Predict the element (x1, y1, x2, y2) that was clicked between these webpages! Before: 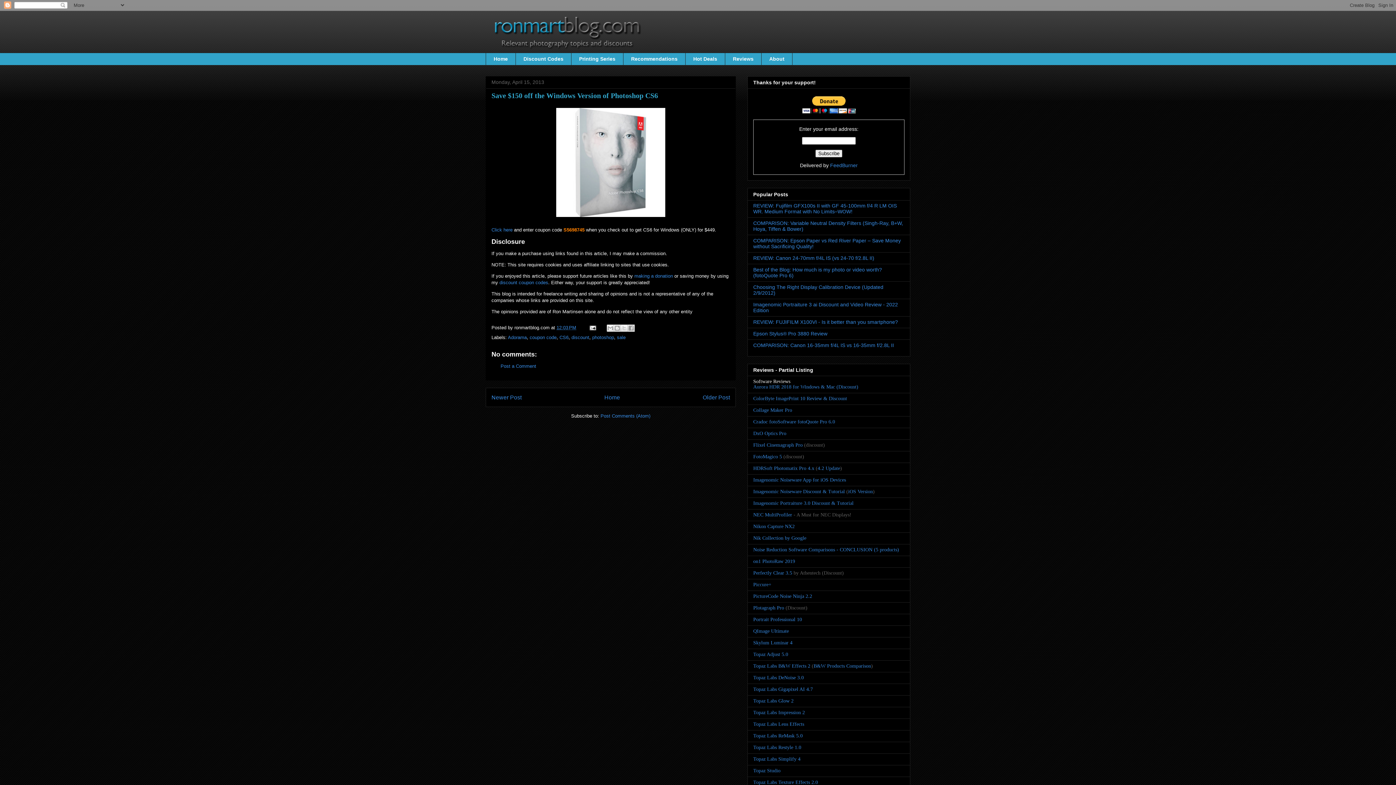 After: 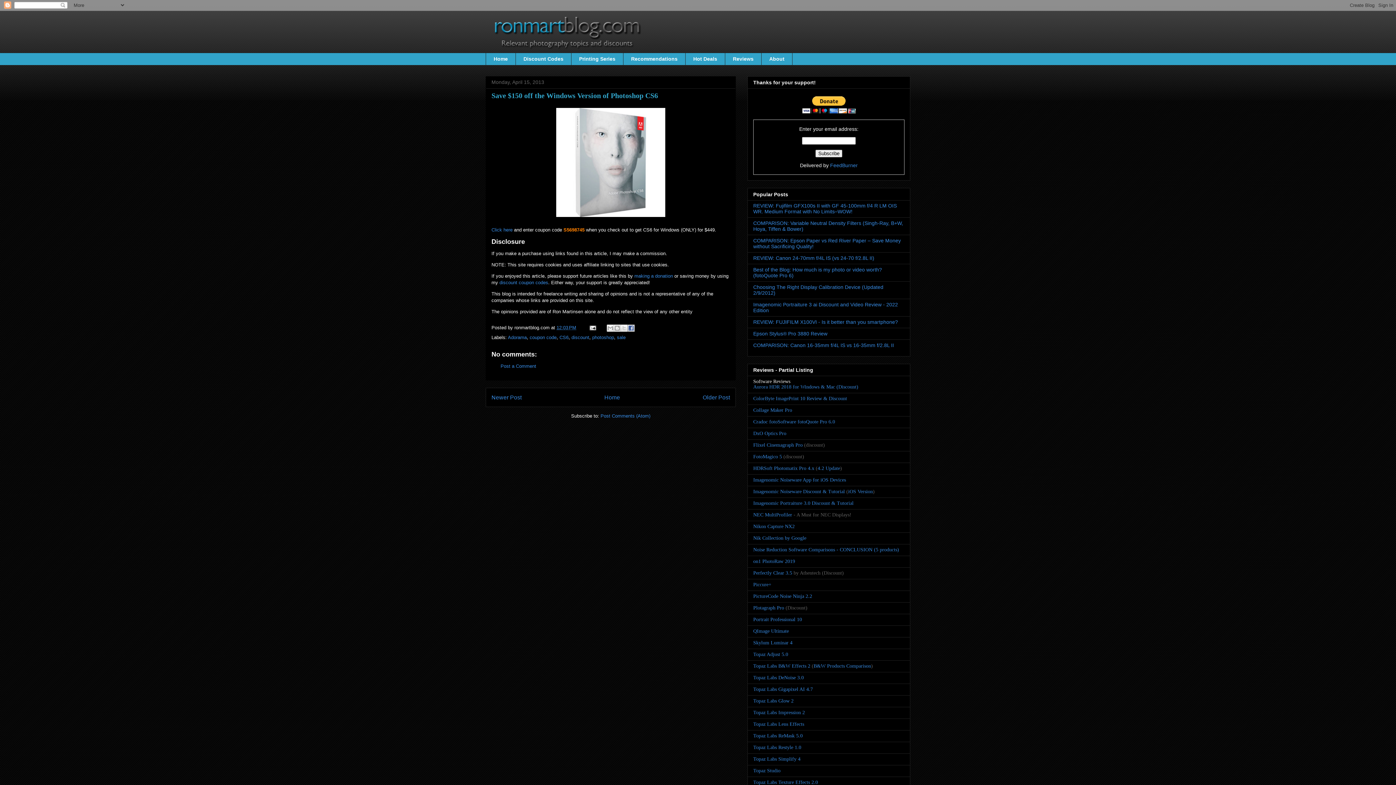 Action: bbox: (627, 324, 634, 331) label: Share to Facebook